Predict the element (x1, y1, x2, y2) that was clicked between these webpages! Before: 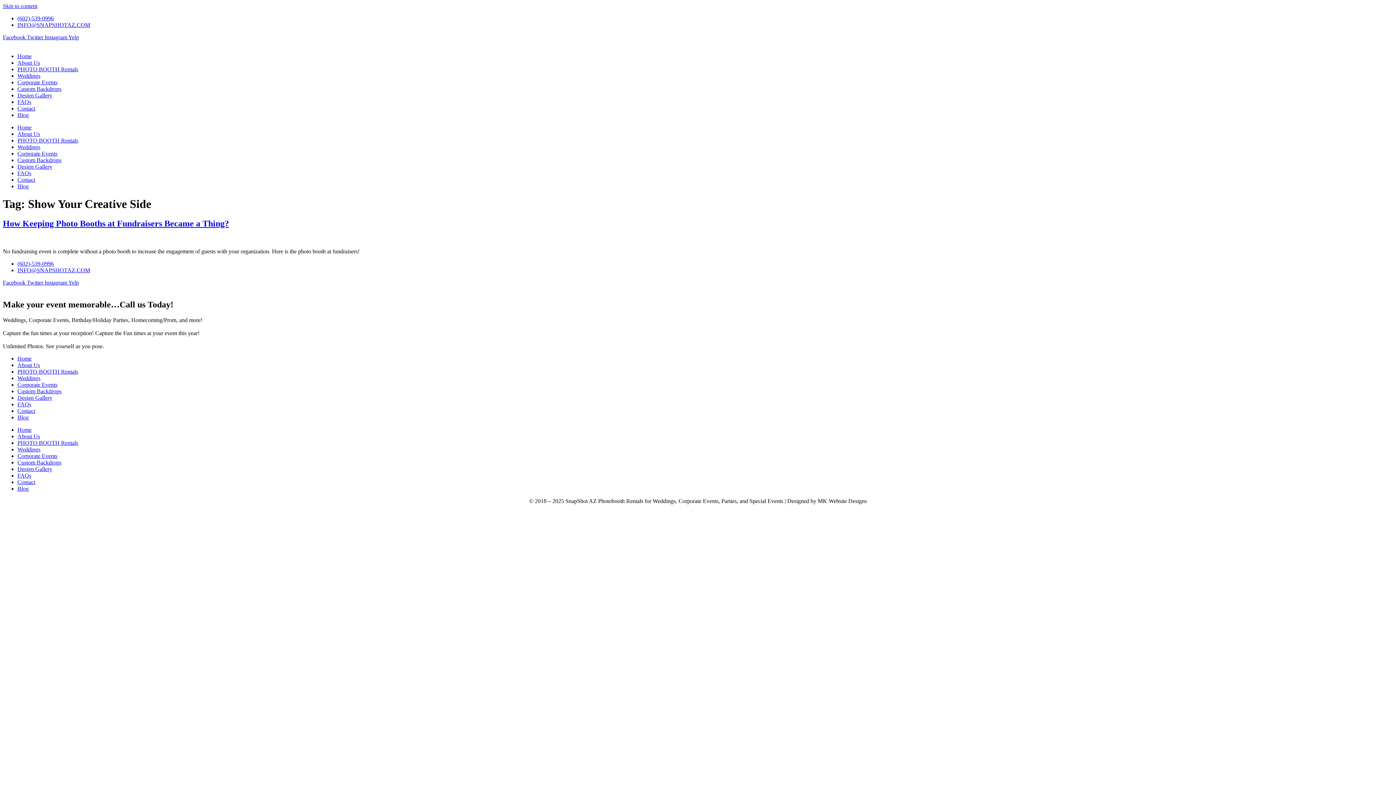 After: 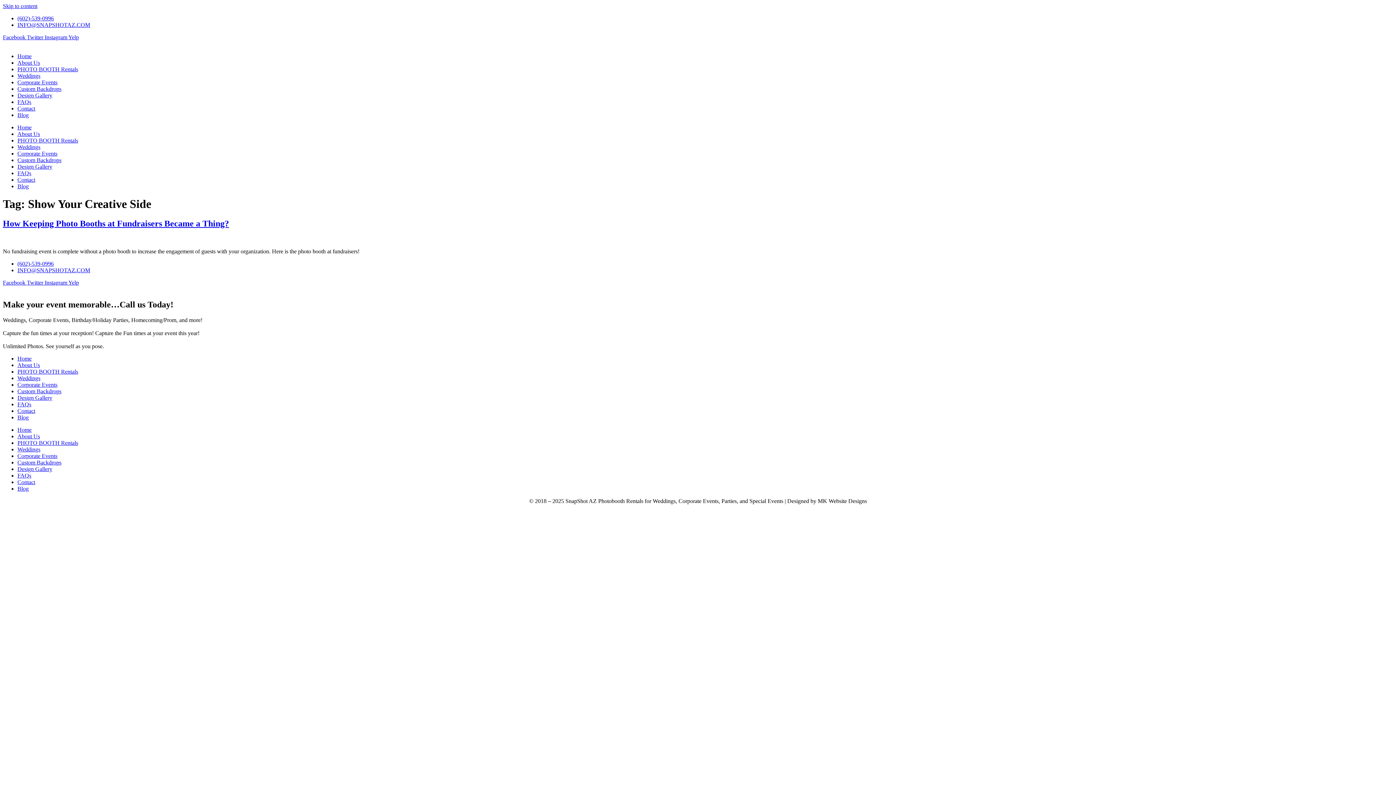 Action: label: Instagram  bbox: (44, 279, 68, 285)